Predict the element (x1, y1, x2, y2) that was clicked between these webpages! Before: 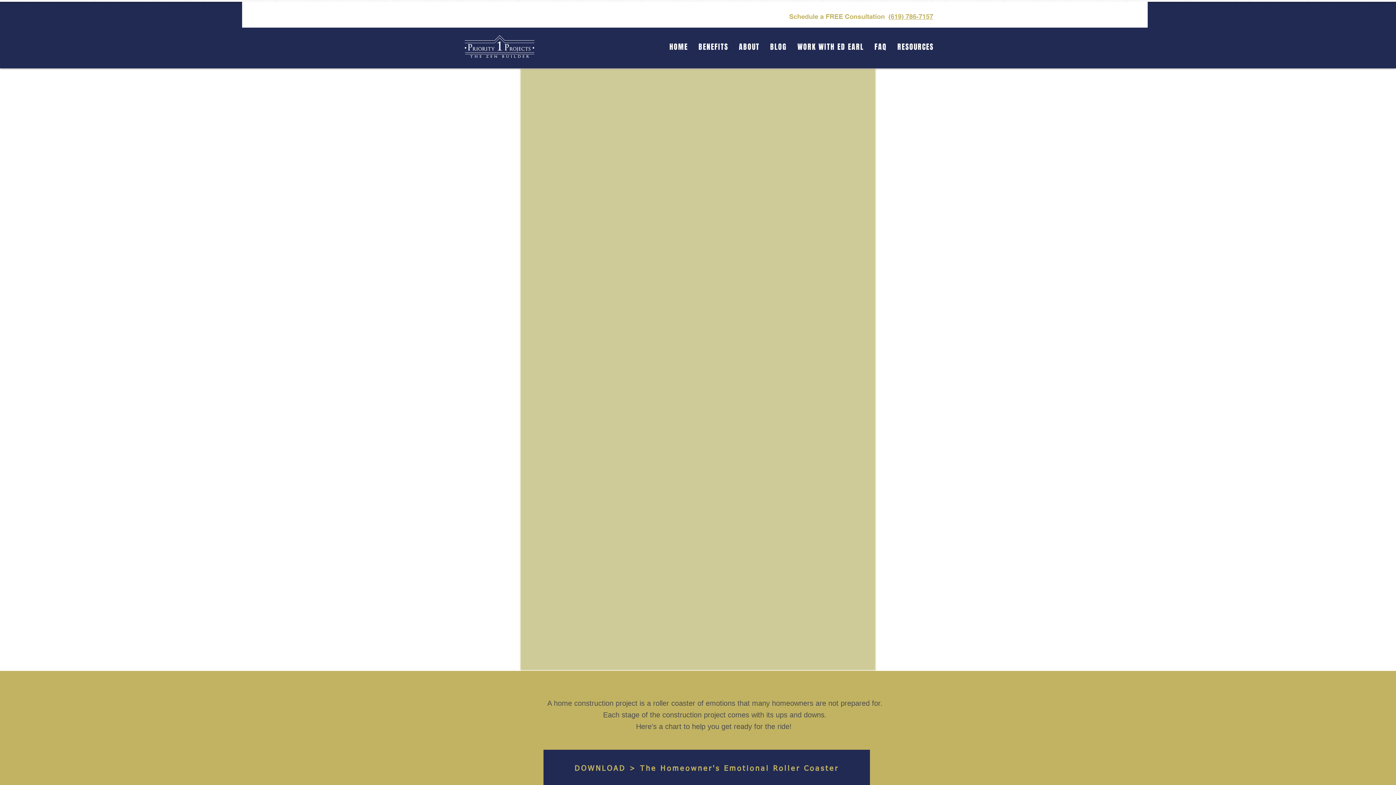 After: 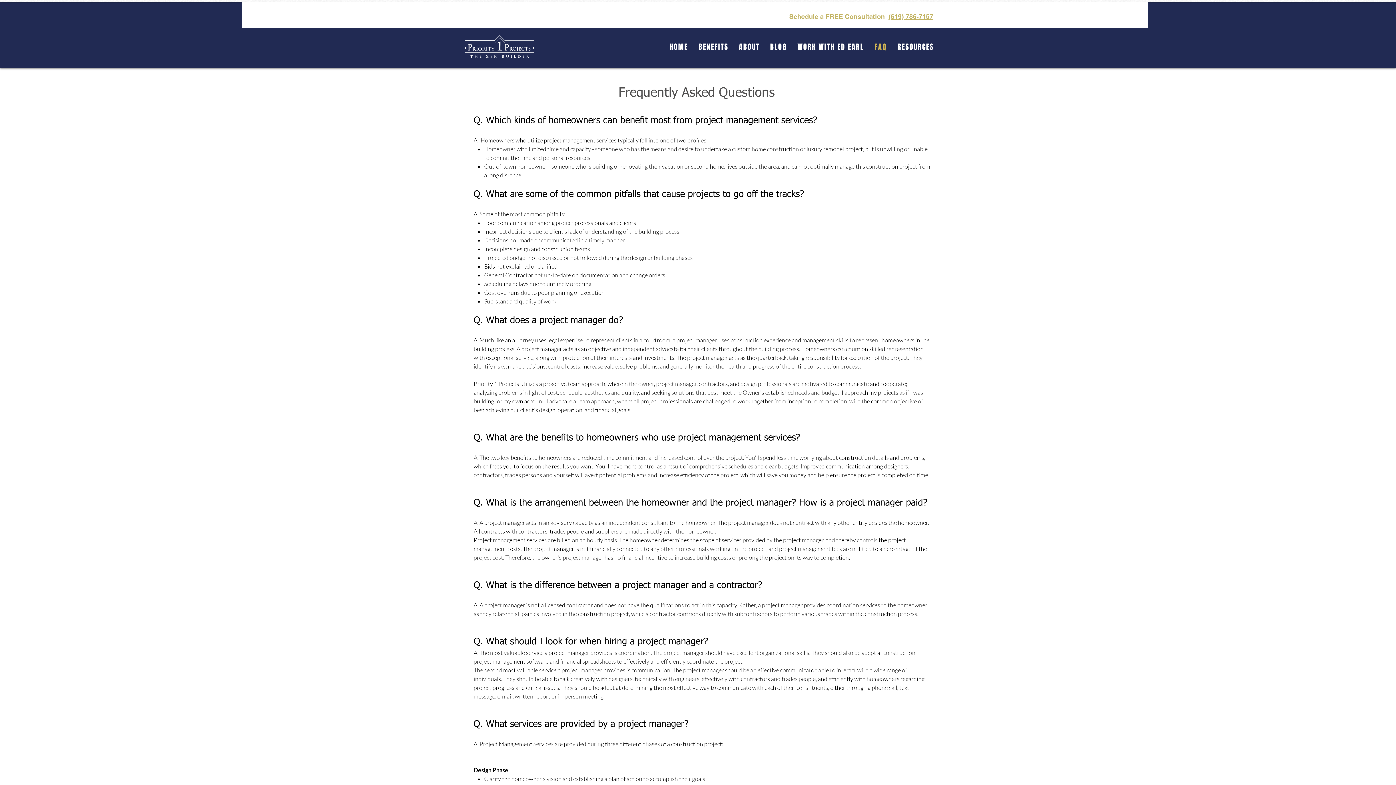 Action: label: FAQ bbox: (870, 41, 890, 52)